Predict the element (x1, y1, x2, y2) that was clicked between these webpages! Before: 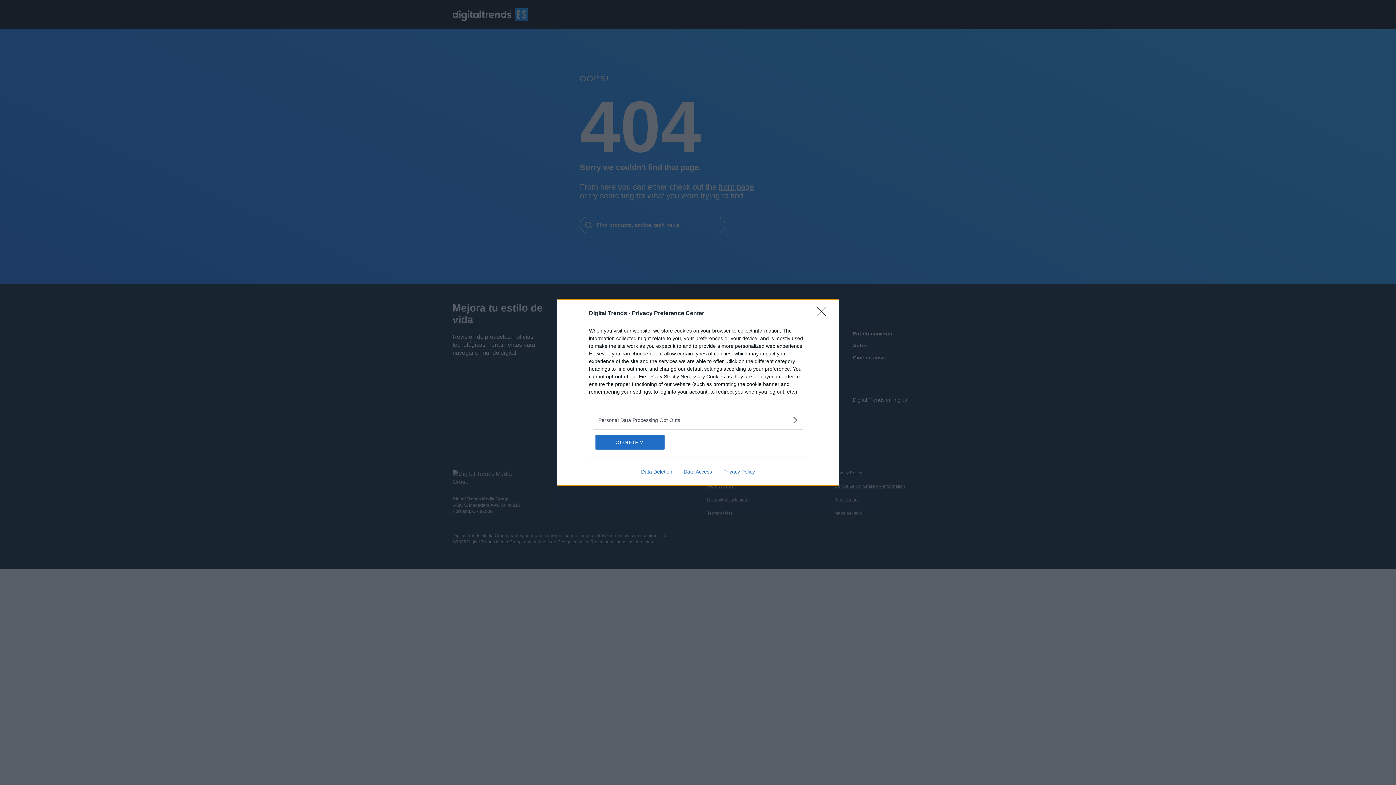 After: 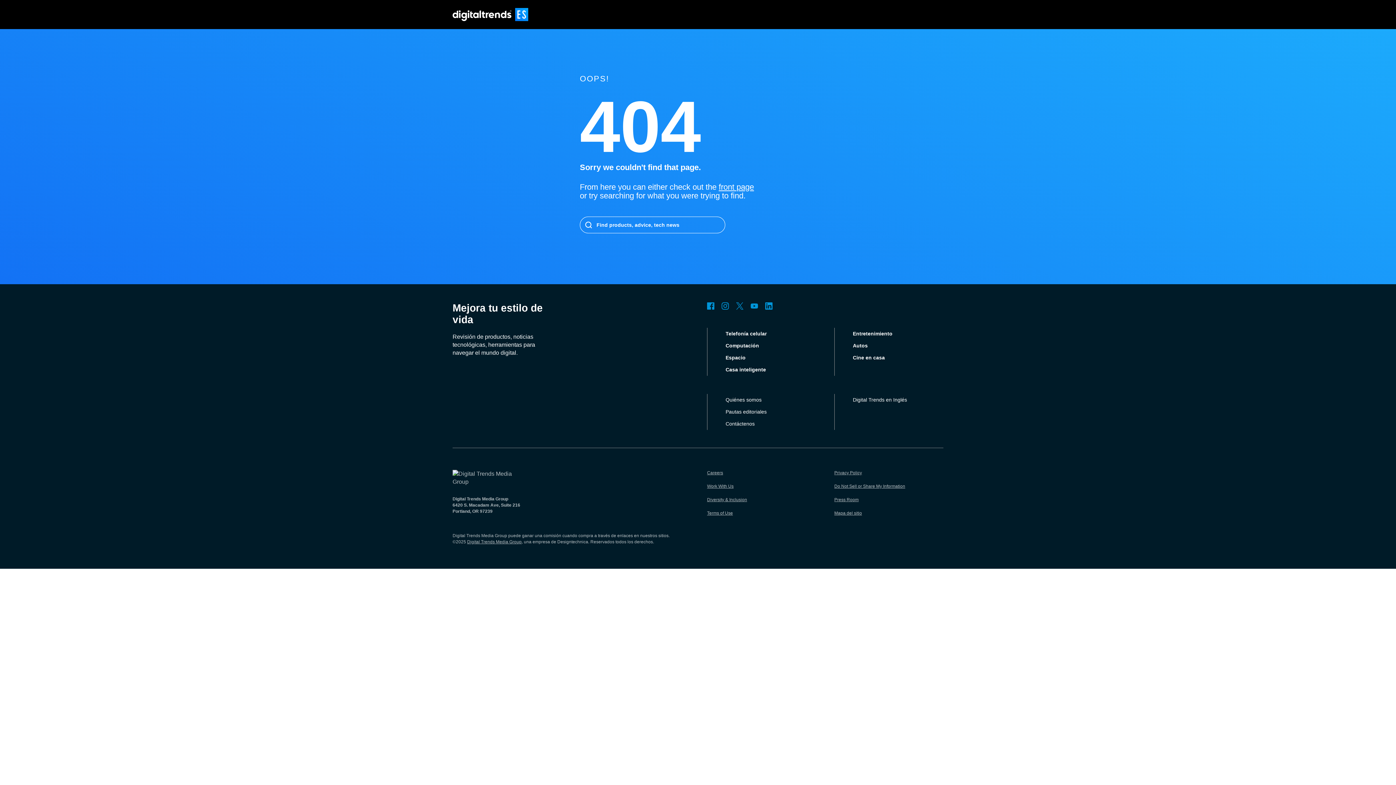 Action: bbox: (595, 435, 664, 449) label: CONFIRM